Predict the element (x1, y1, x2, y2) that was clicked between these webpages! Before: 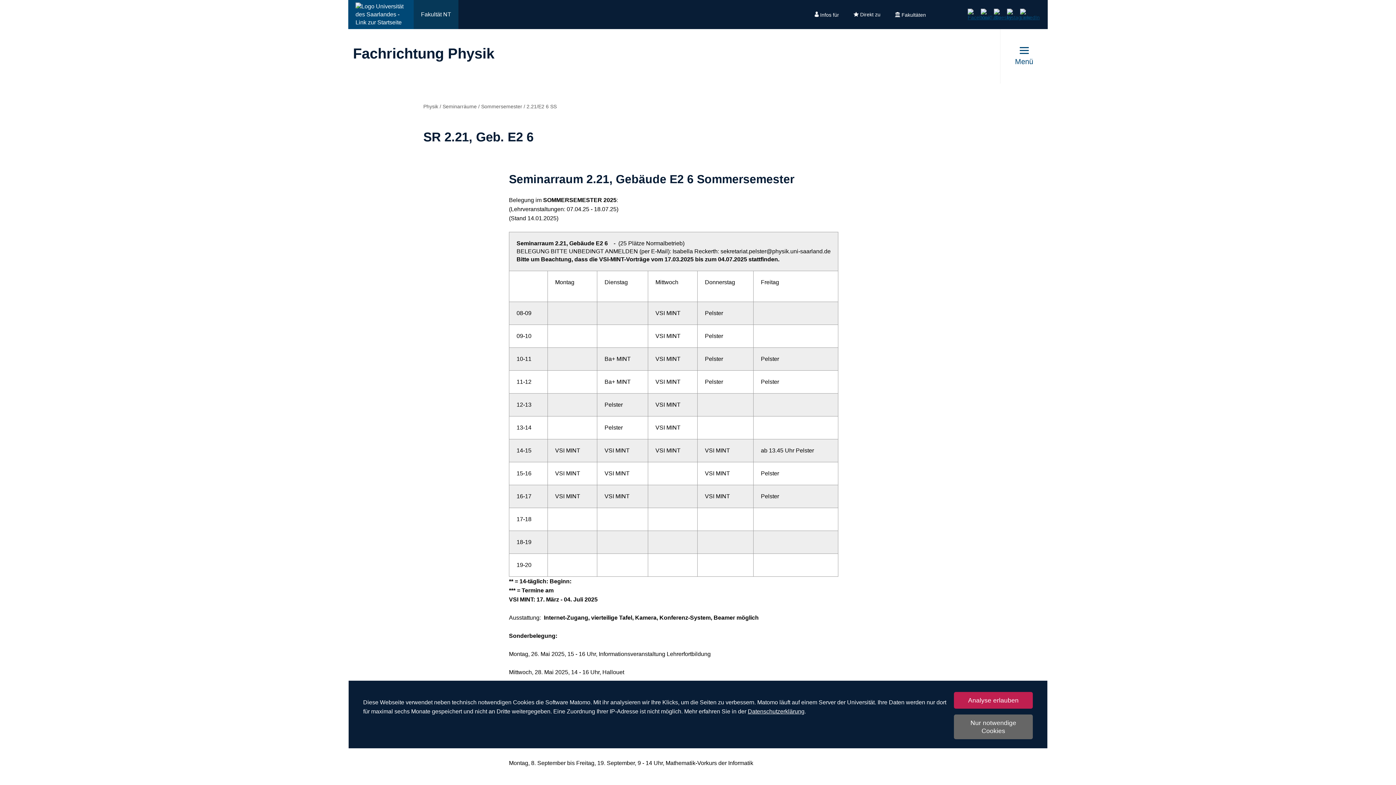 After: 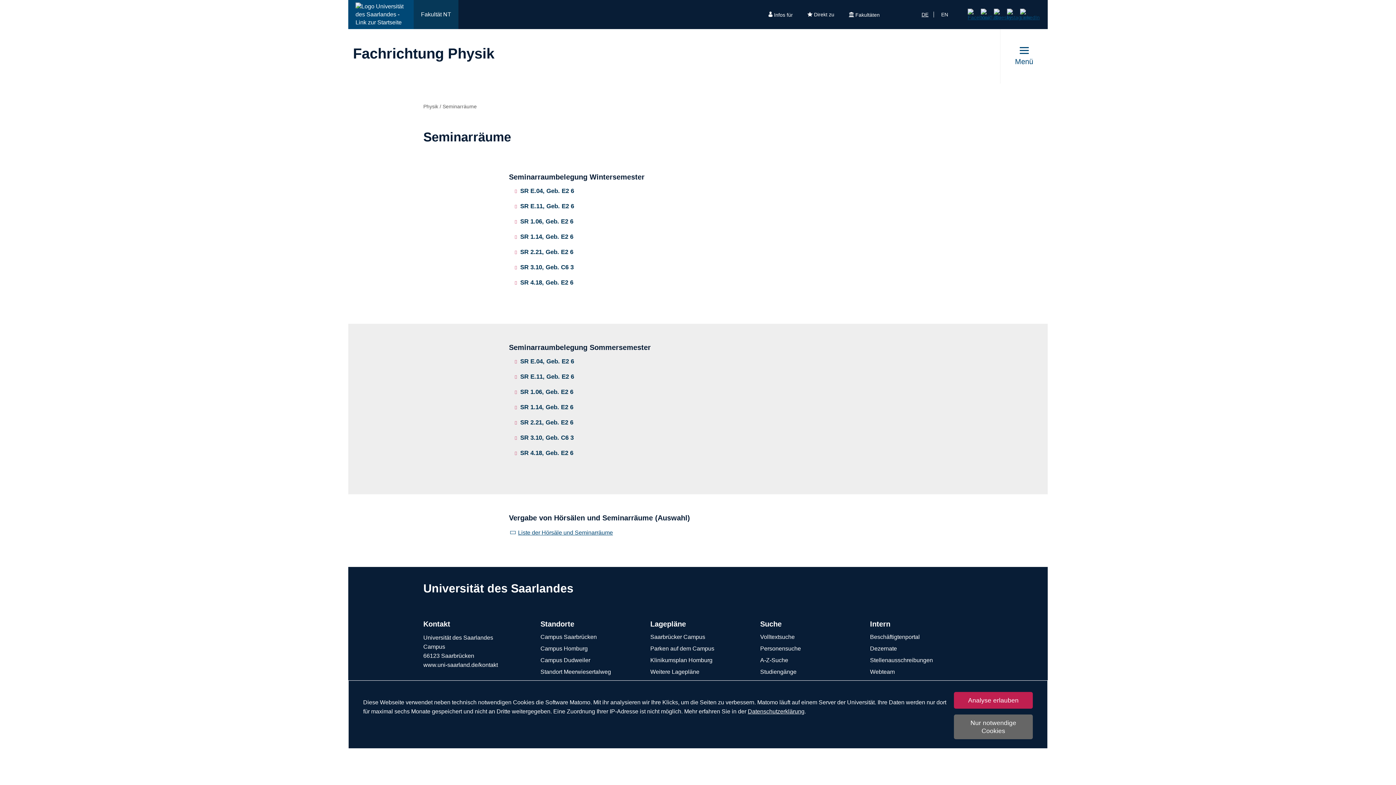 Action: bbox: (442, 103, 478, 109) label: Seminarräume 